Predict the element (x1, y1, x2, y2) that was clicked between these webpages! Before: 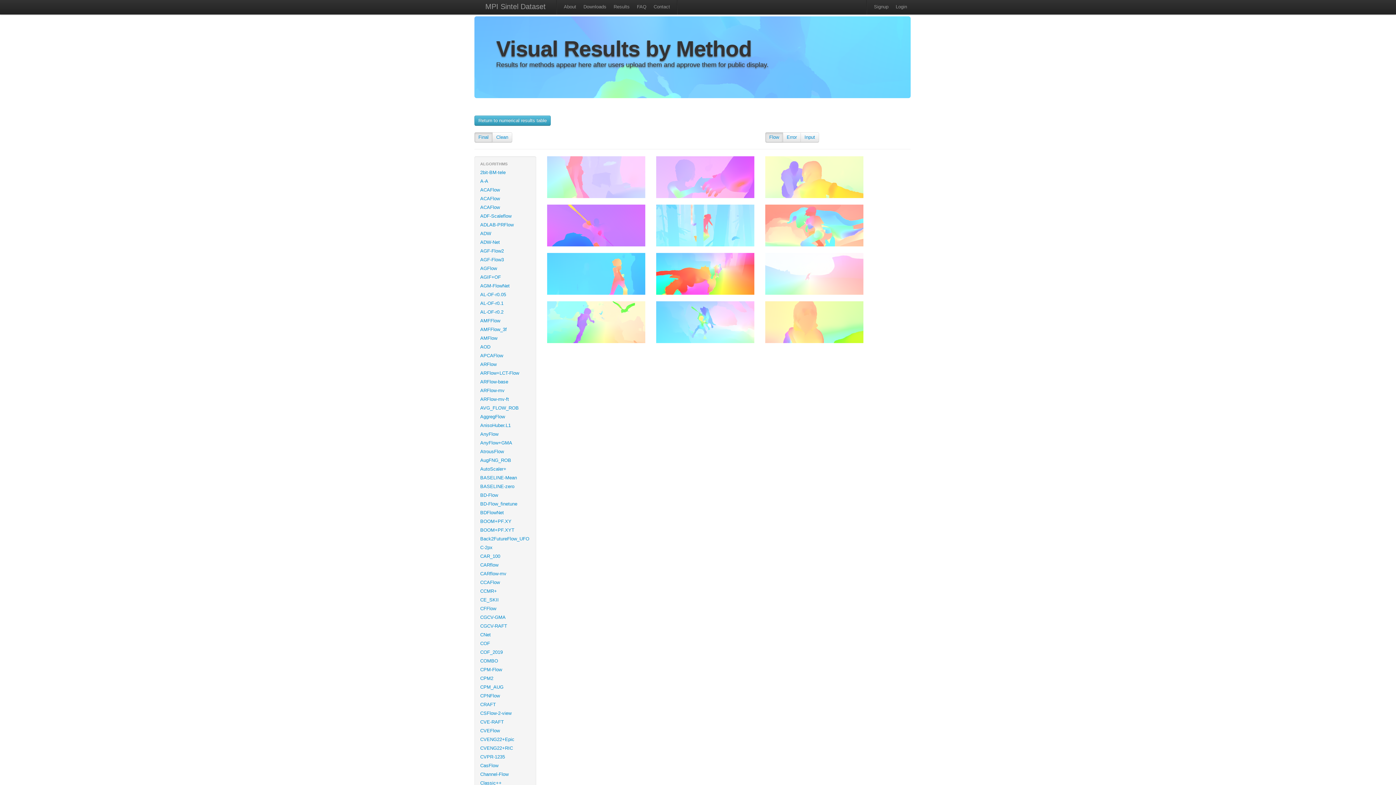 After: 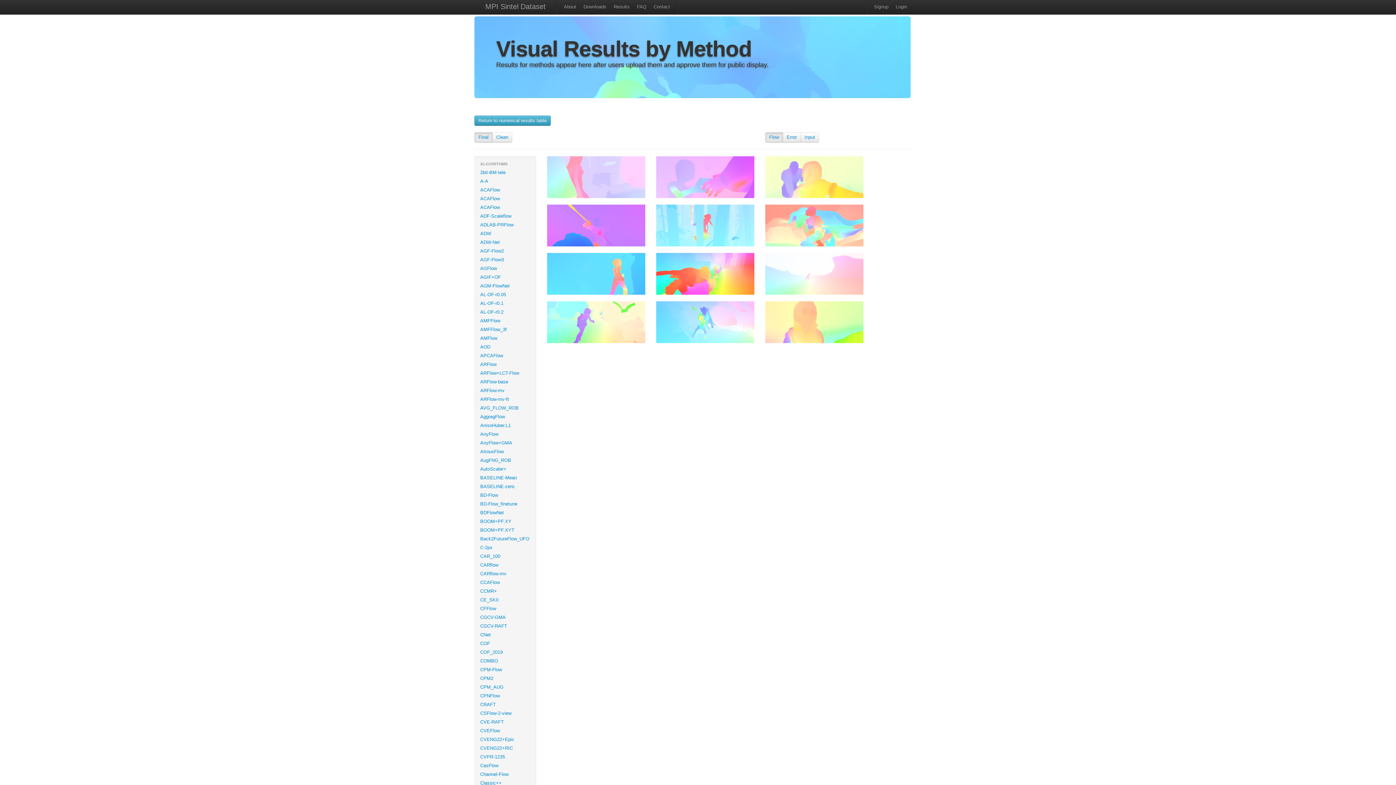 Action: bbox: (478, 134, 488, 140) label: Final